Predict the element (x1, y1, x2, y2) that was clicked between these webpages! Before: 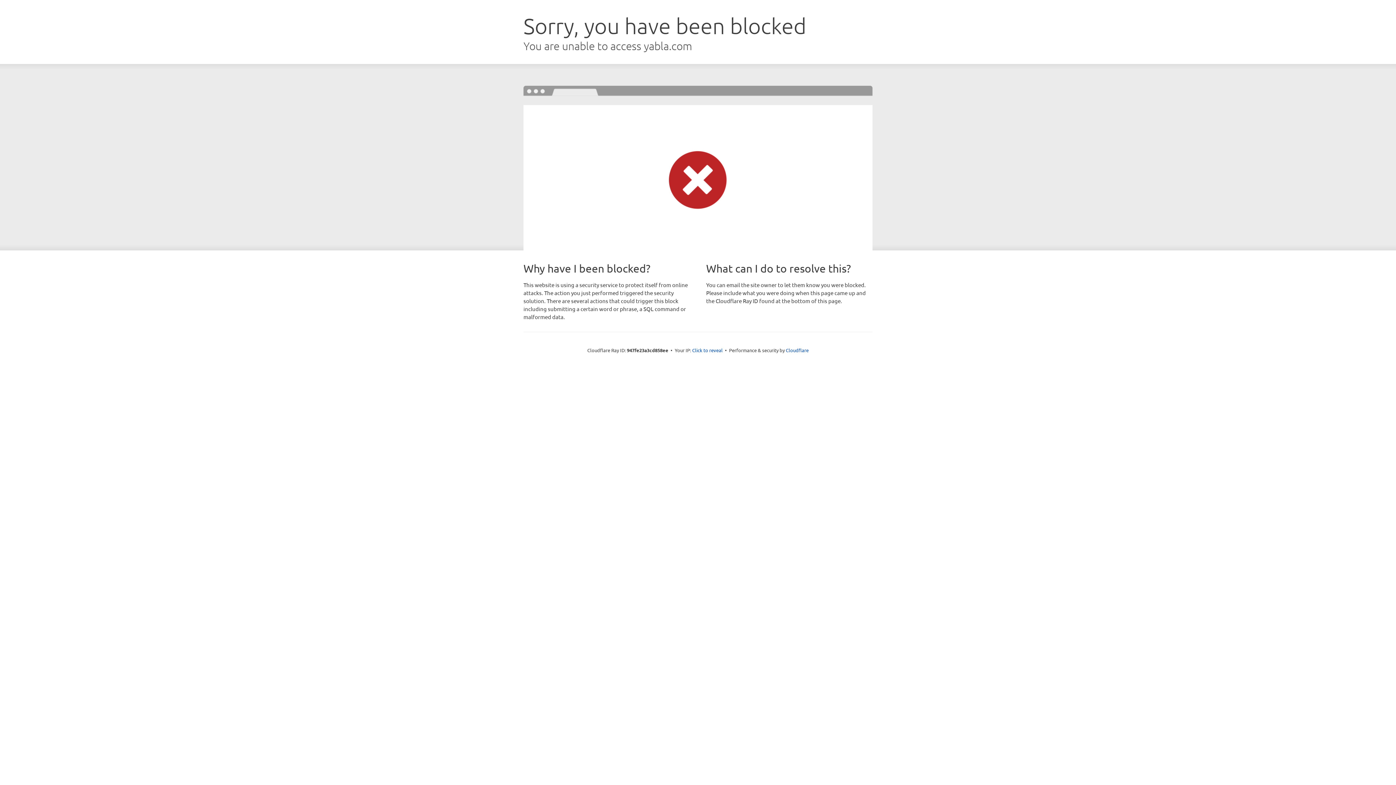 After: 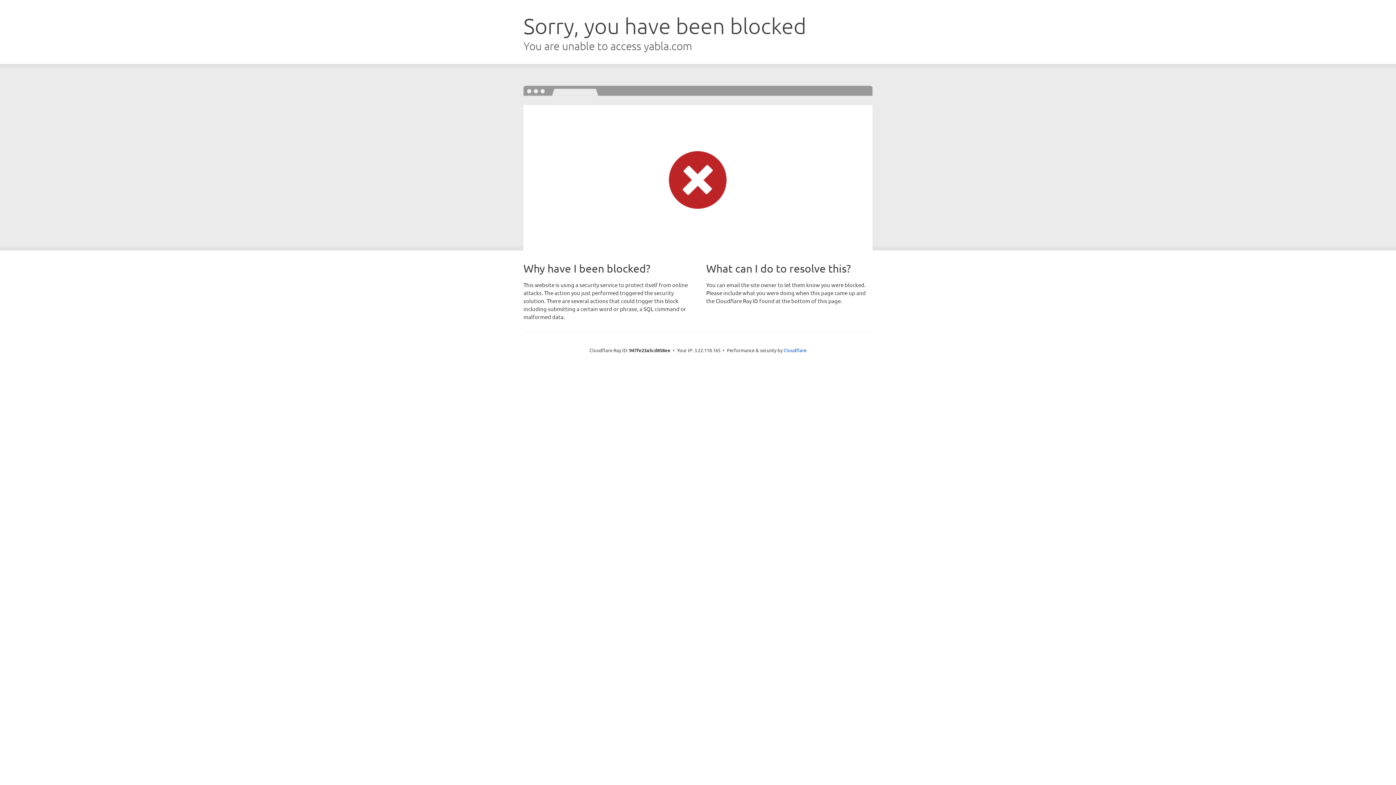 Action: bbox: (692, 346, 722, 353) label: Click to reveal